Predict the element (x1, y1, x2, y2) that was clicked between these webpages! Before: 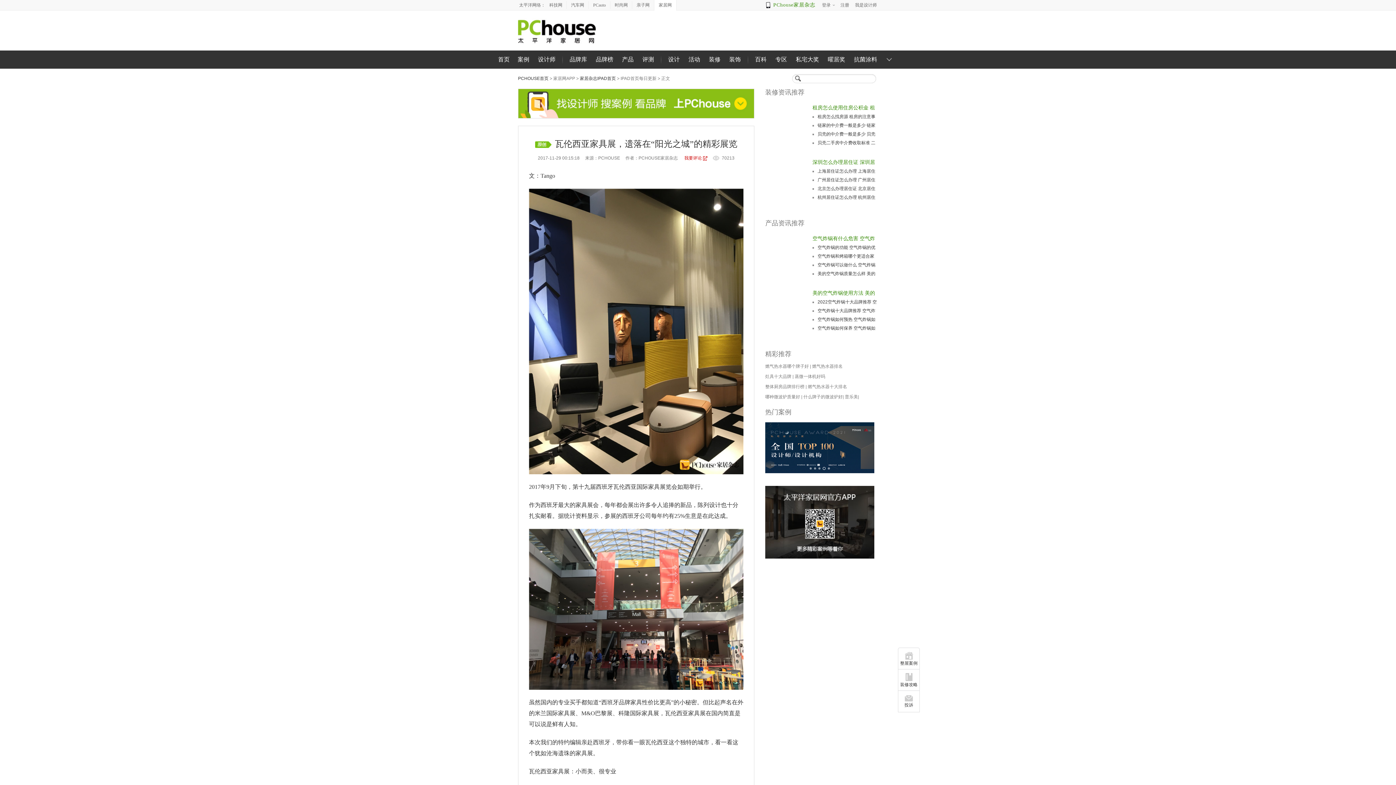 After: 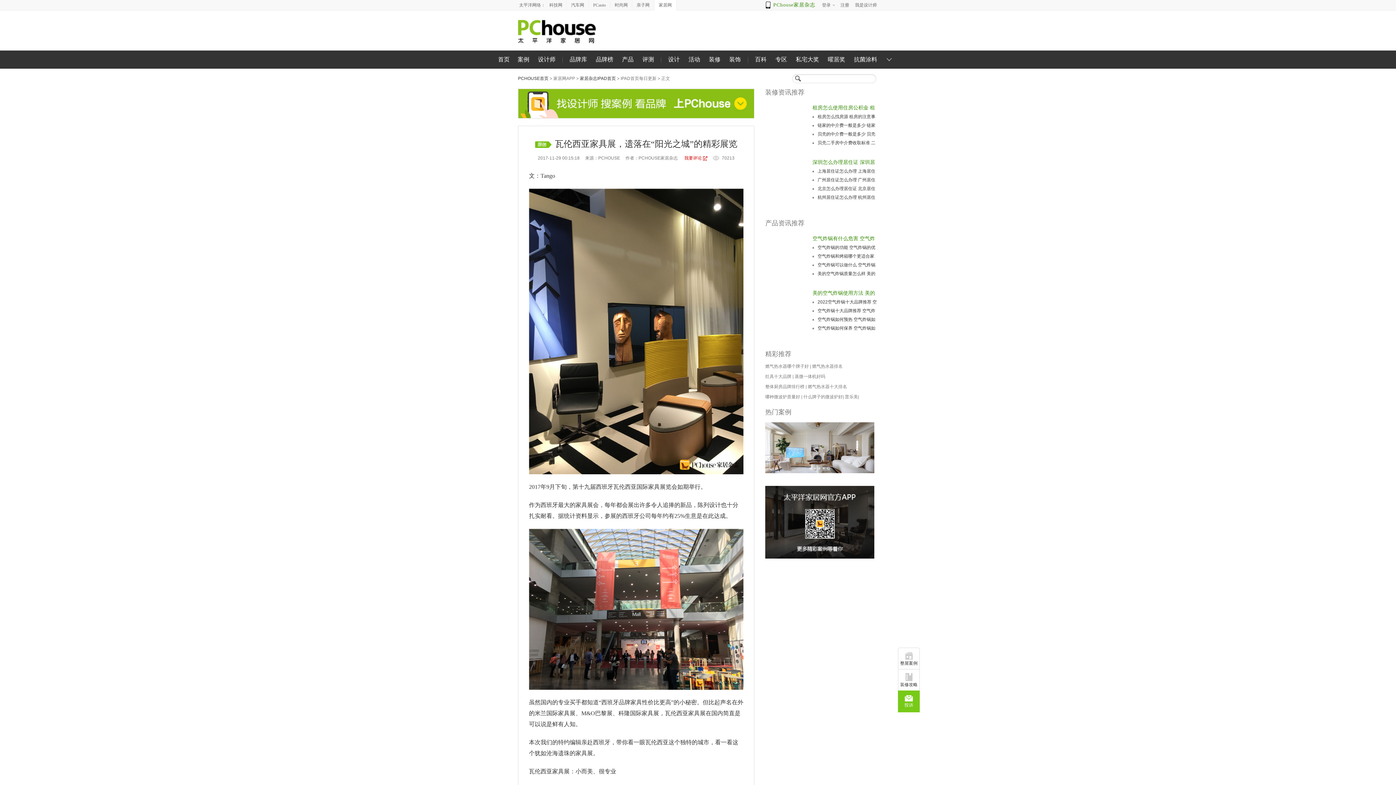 Action: label: 投诉 bbox: (898, 690, 920, 712)